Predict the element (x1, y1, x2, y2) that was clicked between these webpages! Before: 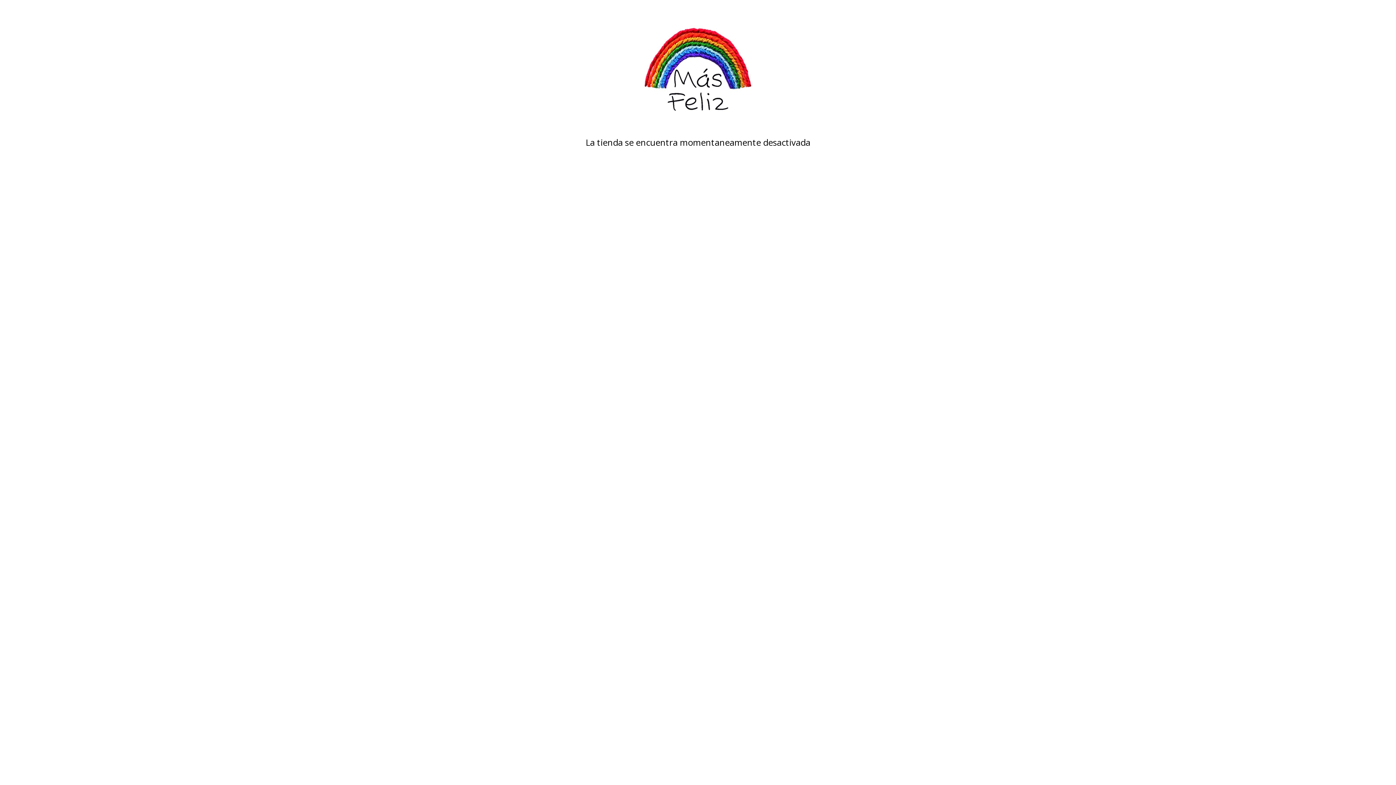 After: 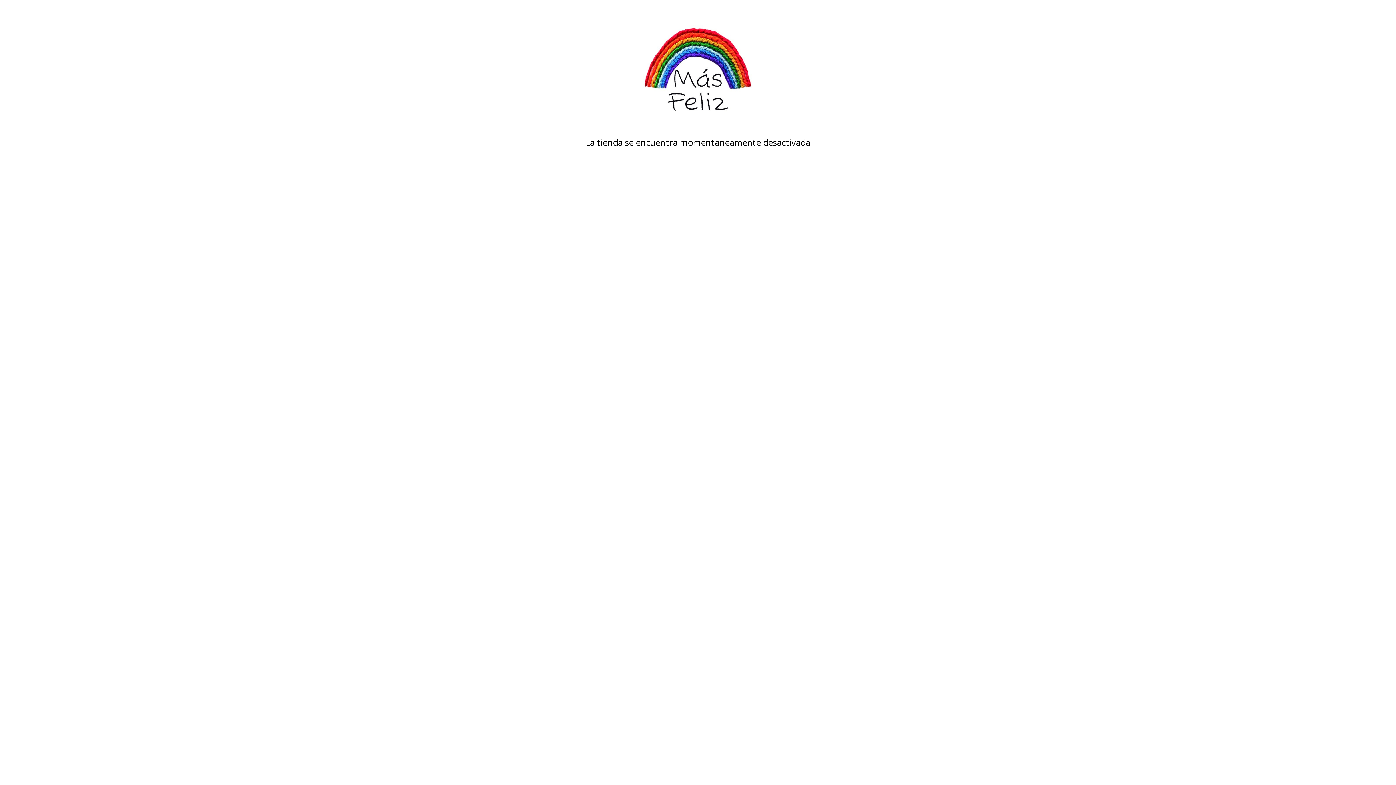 Action: bbox: (480, 18, 916, 127)